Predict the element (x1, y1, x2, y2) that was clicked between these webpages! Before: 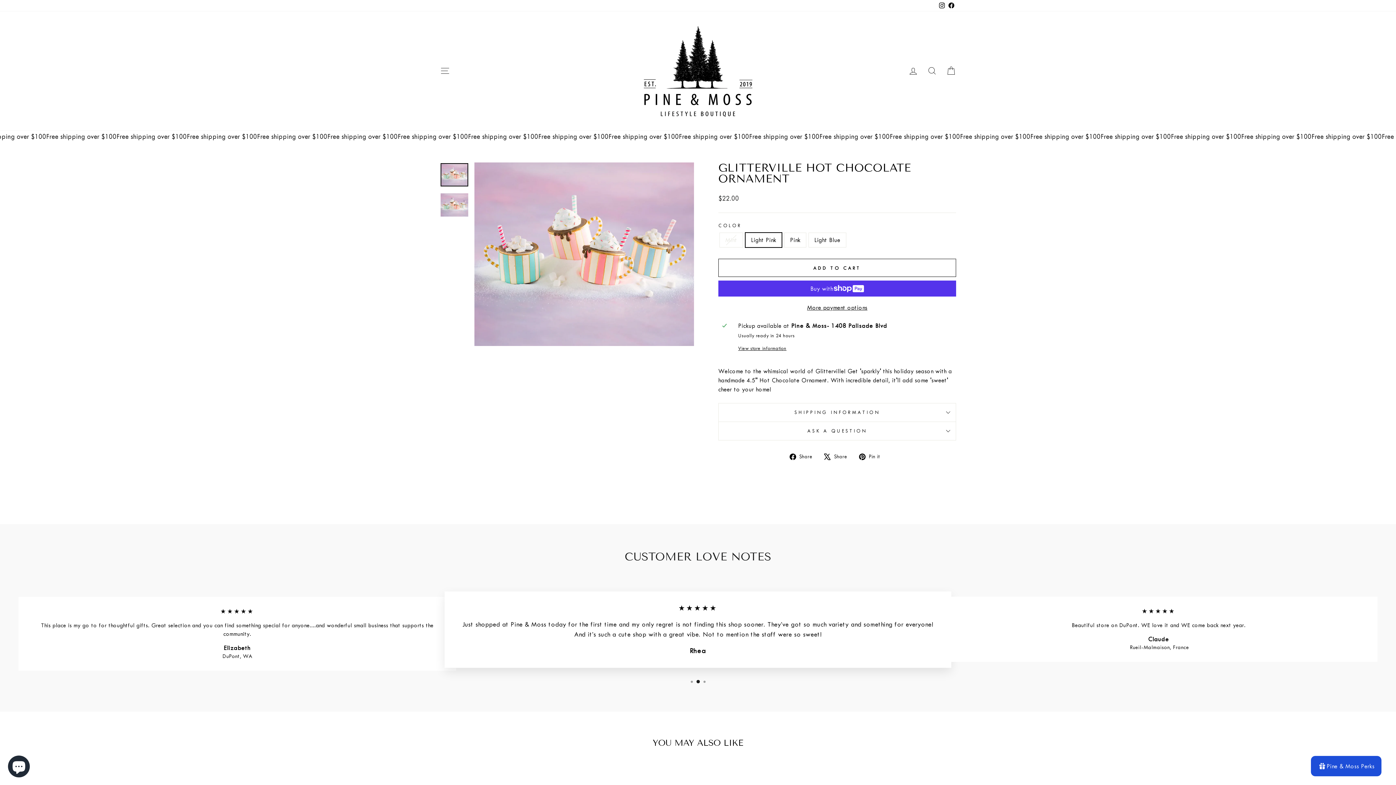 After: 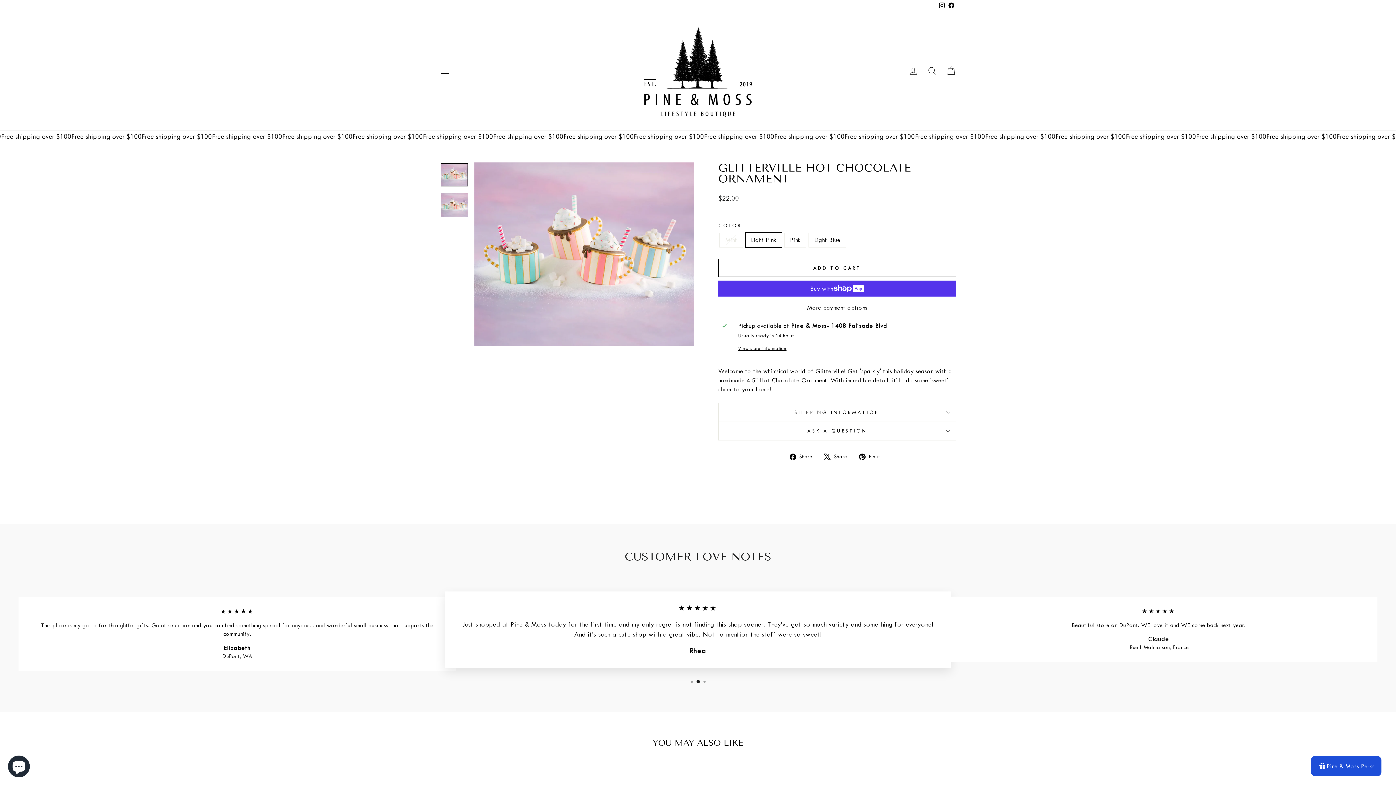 Action: bbox: (440, 163, 468, 186)